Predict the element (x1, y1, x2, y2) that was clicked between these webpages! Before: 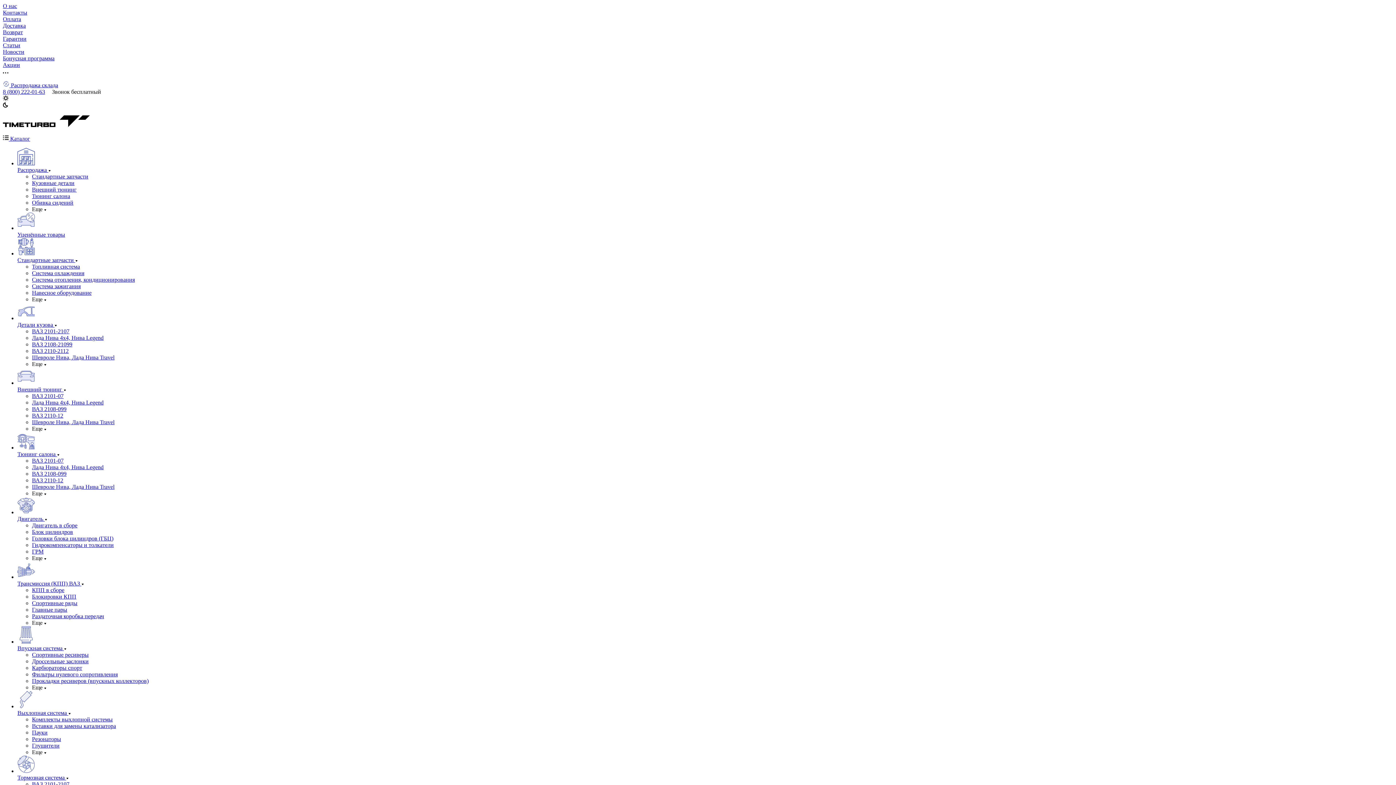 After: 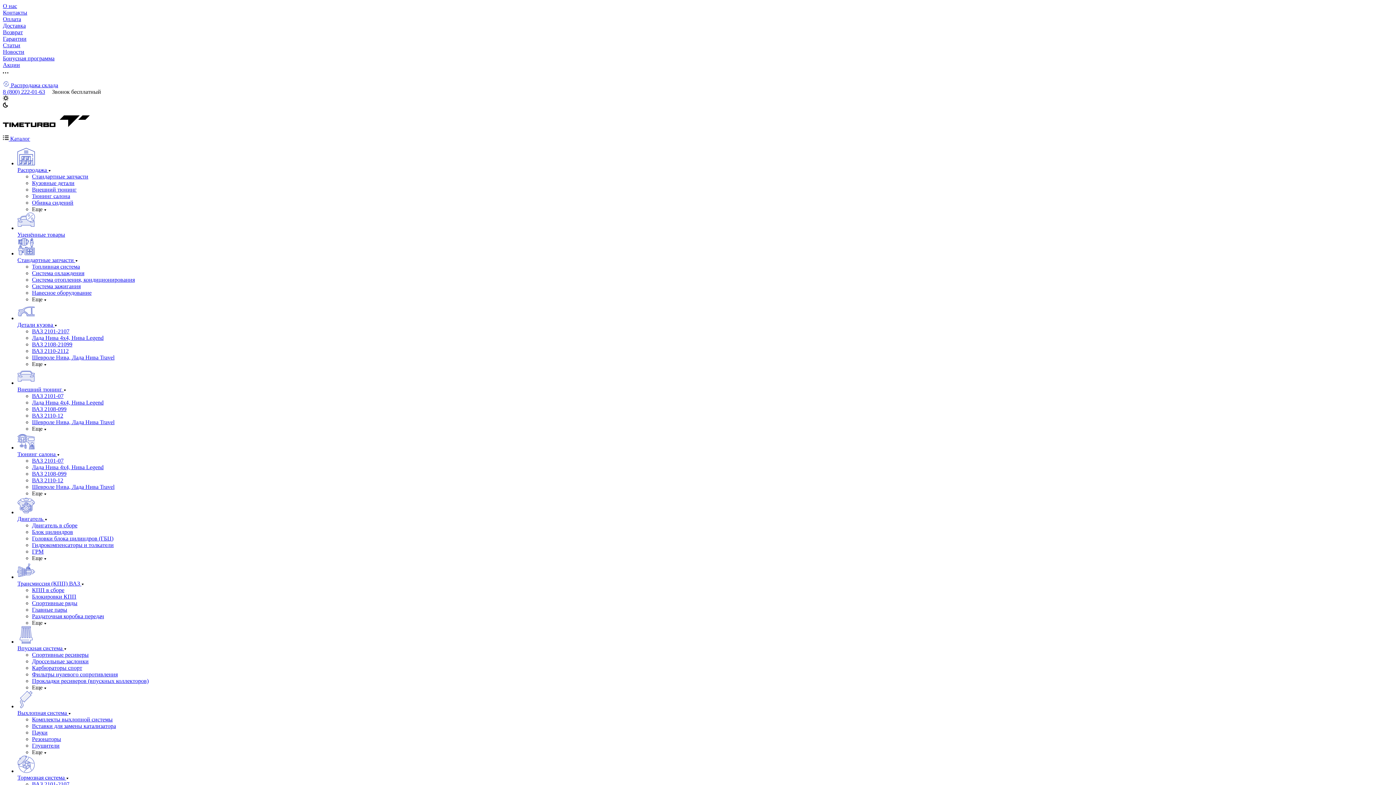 Action: label:  Каталог bbox: (2, 135, 30, 141)